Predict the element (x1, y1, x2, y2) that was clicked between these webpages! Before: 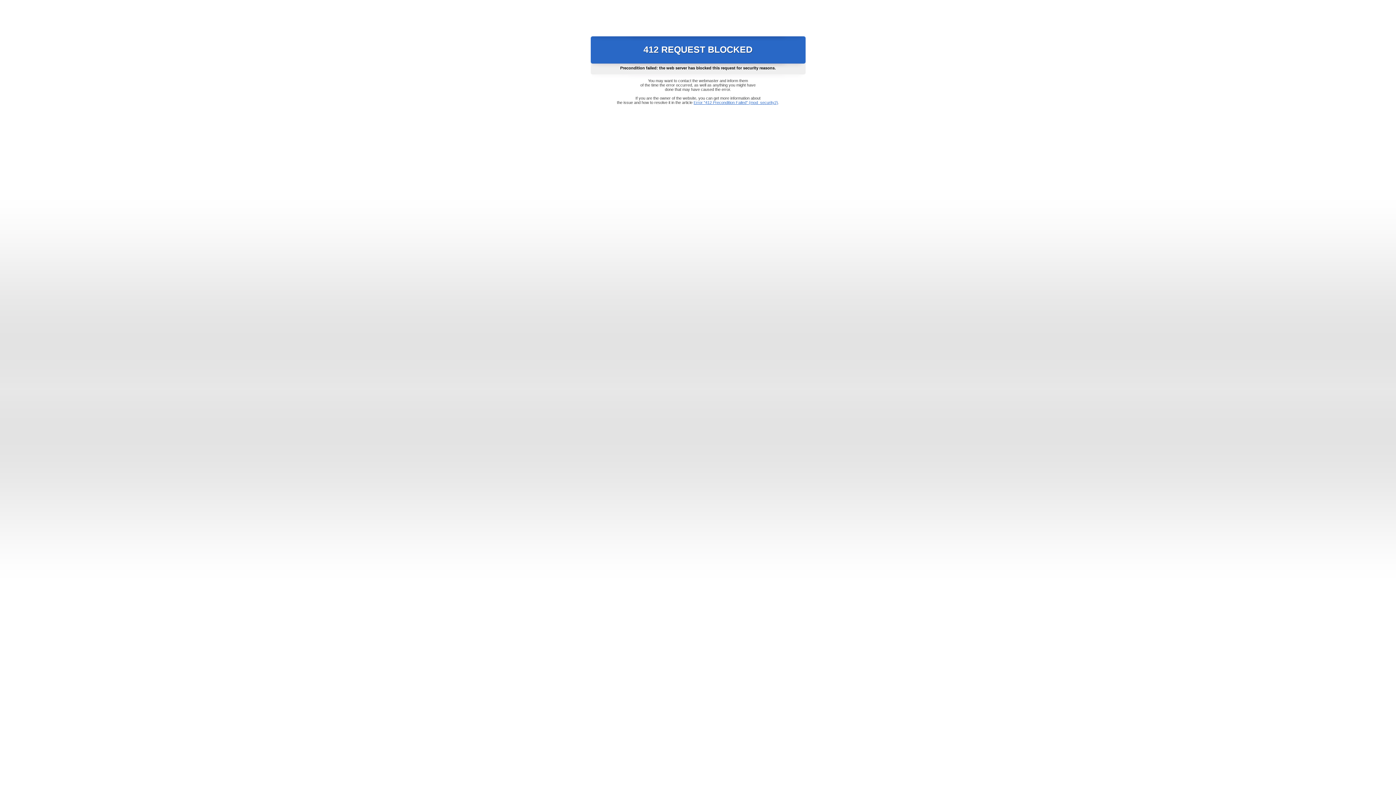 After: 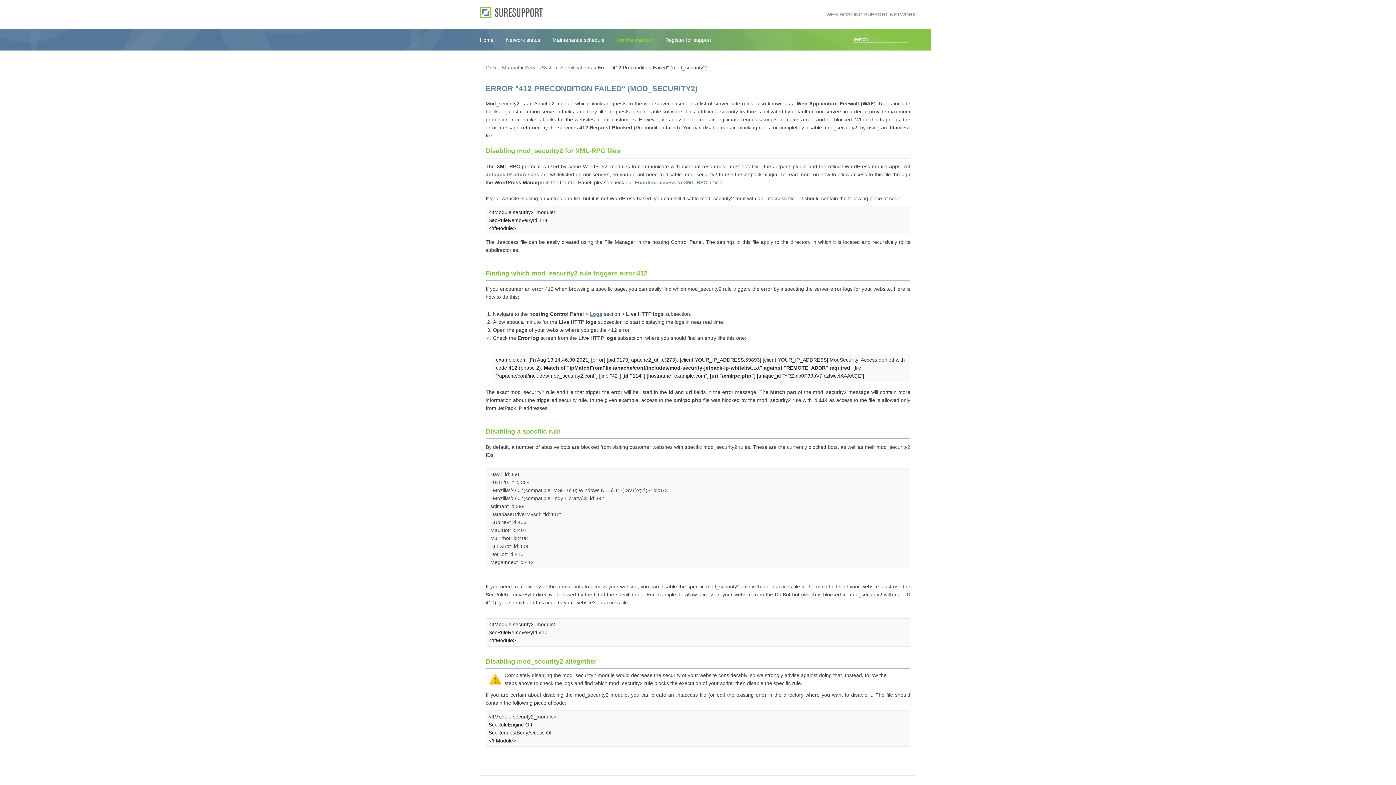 Action: bbox: (693, 100, 778, 104) label: Error "412 Precondition Failed" (mod_security2)